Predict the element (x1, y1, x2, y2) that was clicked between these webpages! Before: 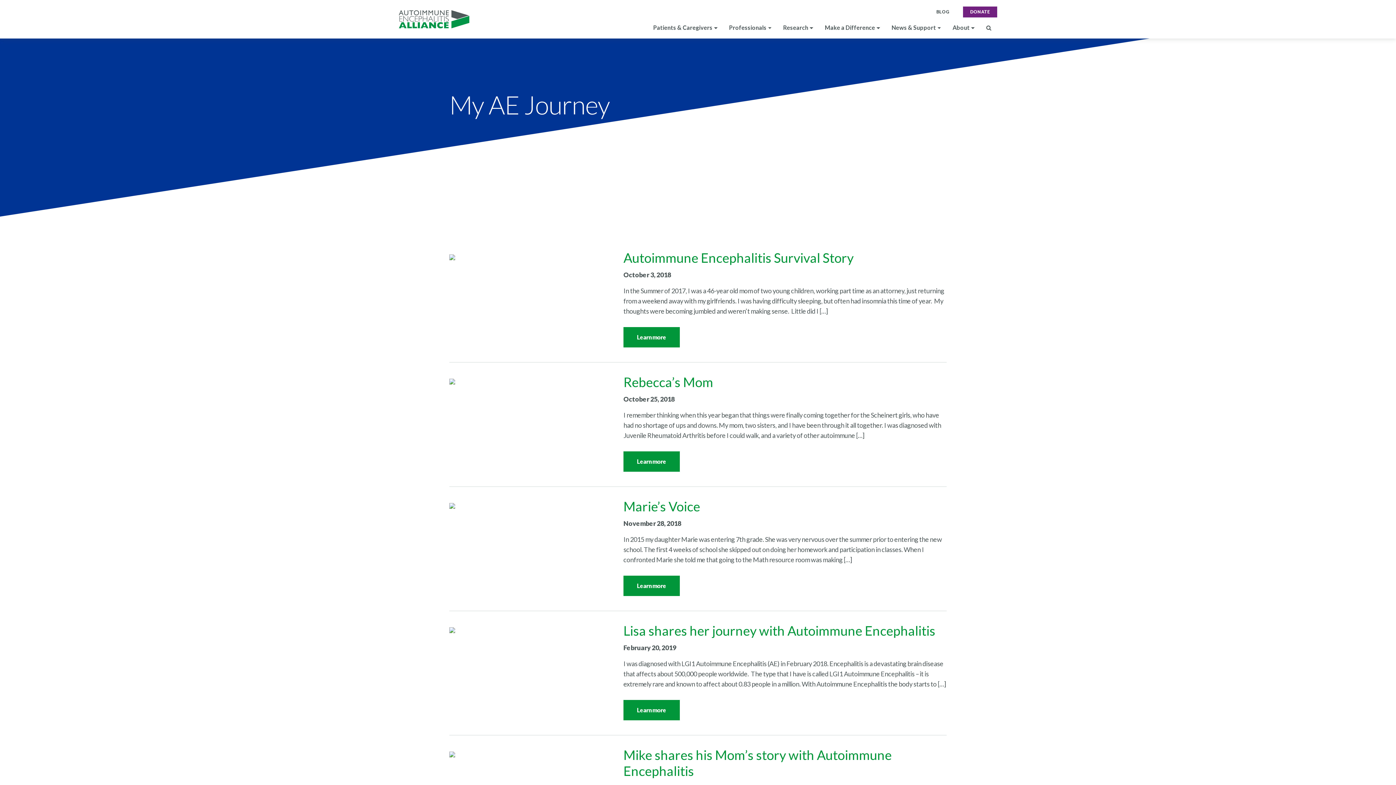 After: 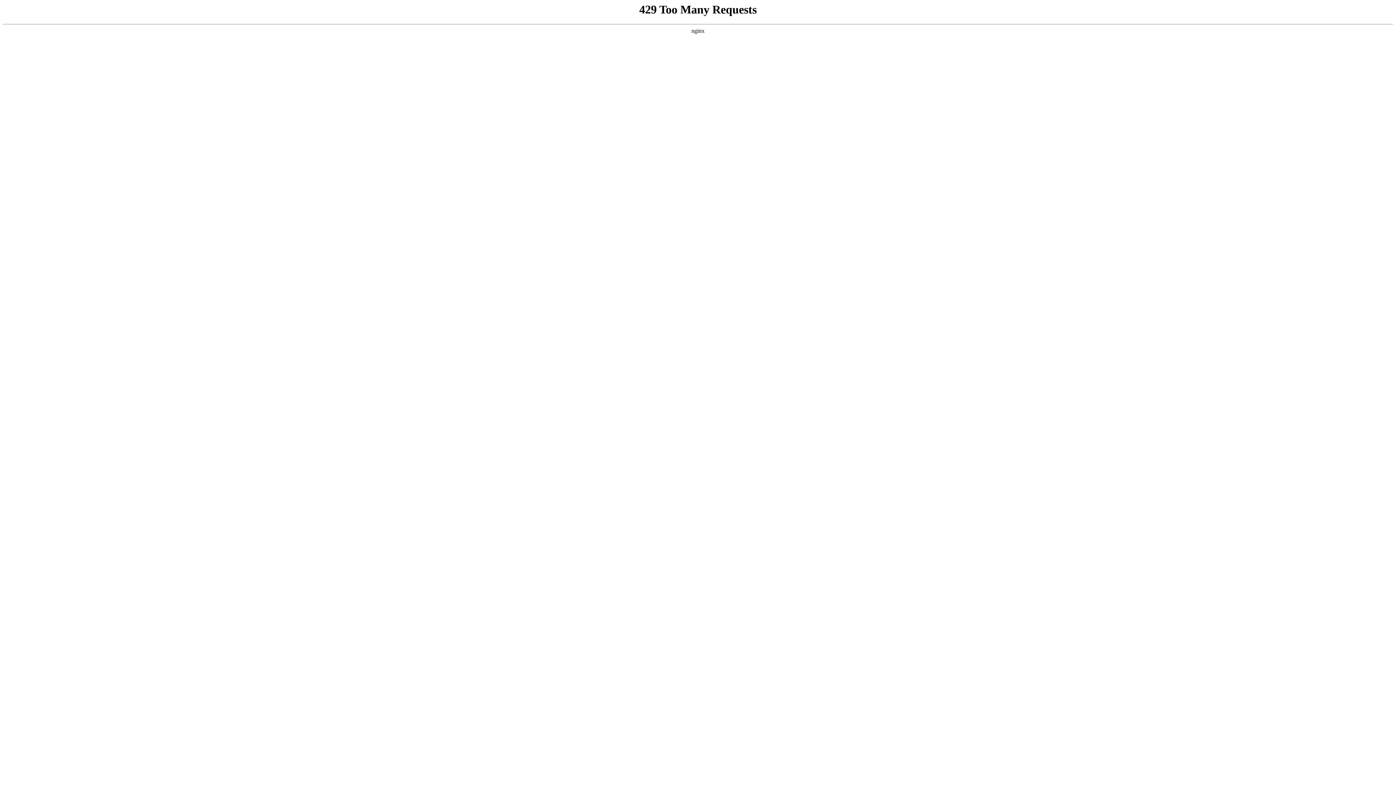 Action: bbox: (449, 626, 455, 633)